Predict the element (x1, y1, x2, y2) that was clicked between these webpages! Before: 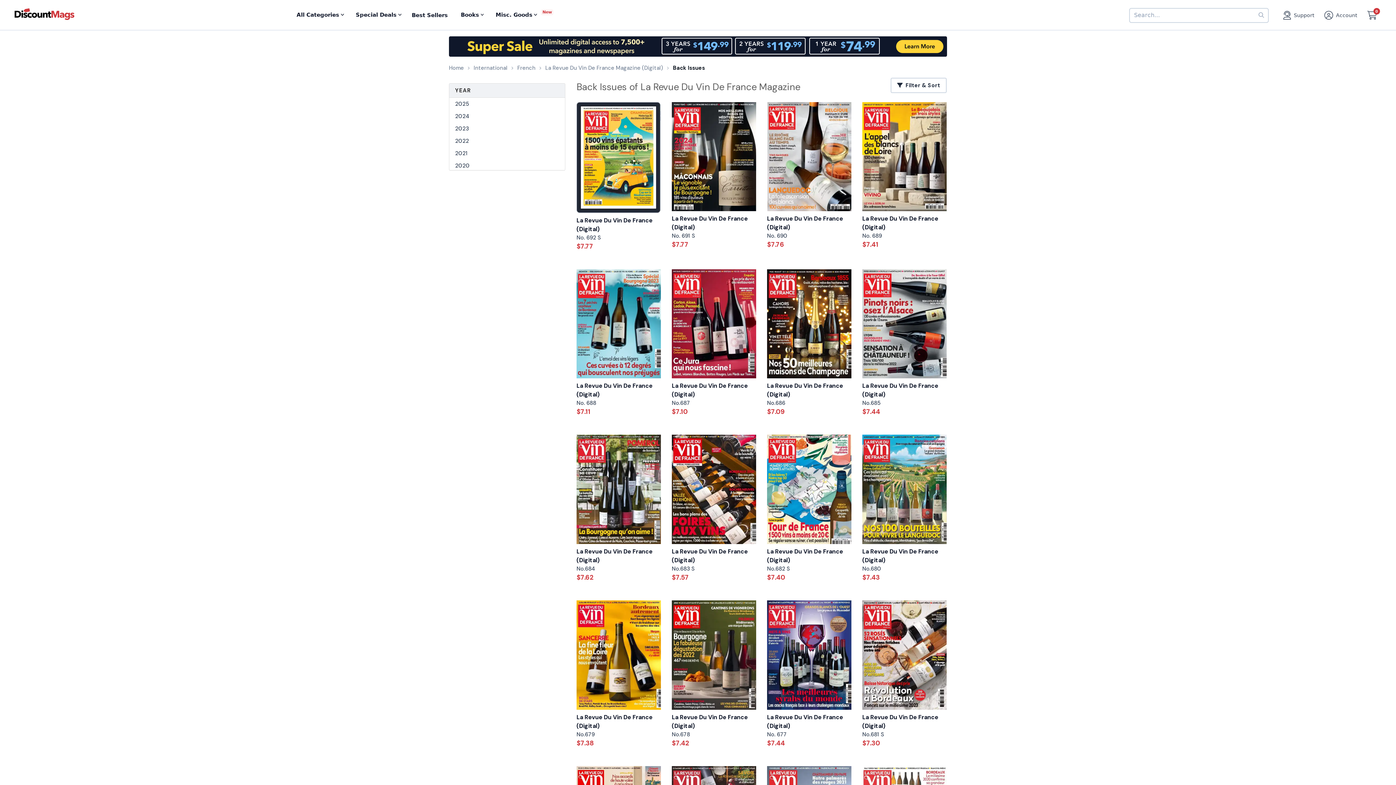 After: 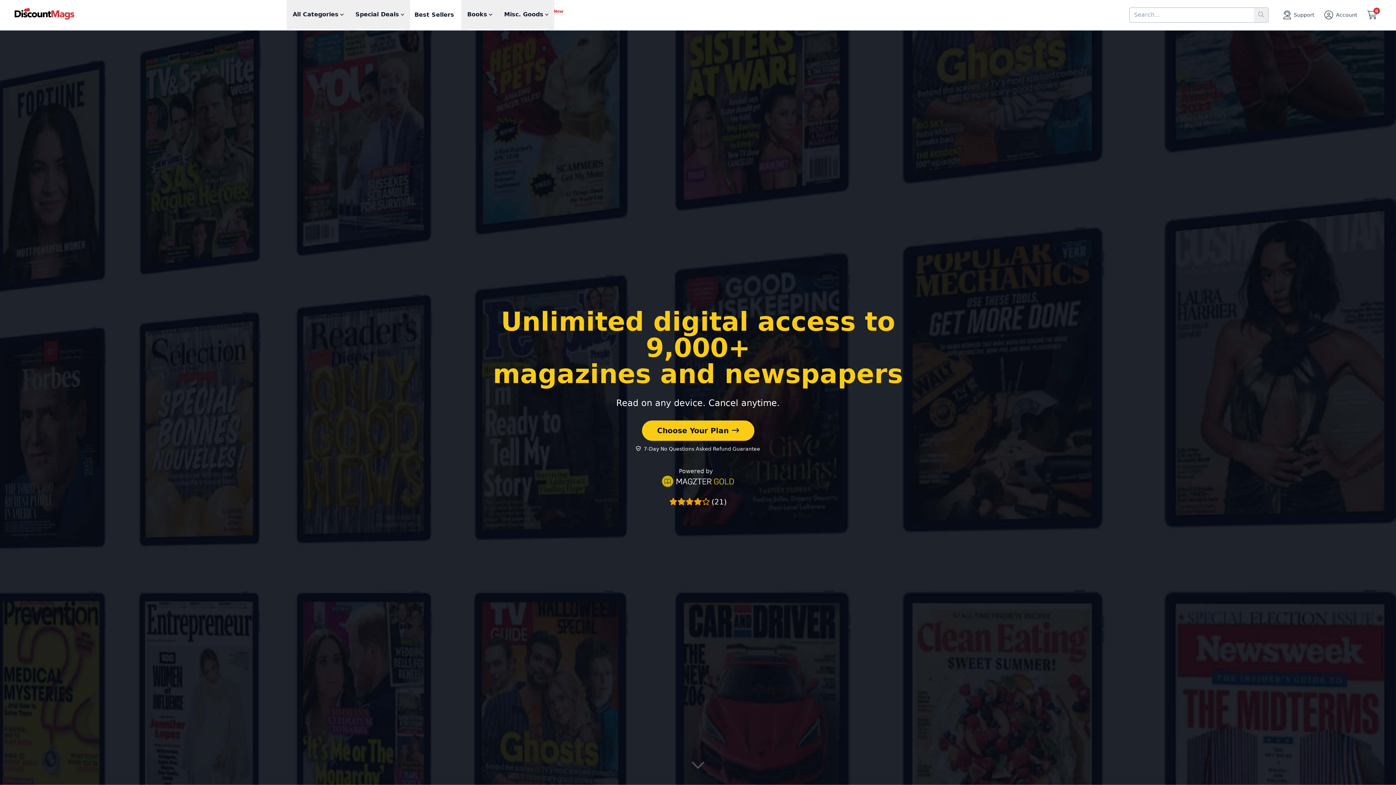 Action: bbox: (449, 36, 947, 56)